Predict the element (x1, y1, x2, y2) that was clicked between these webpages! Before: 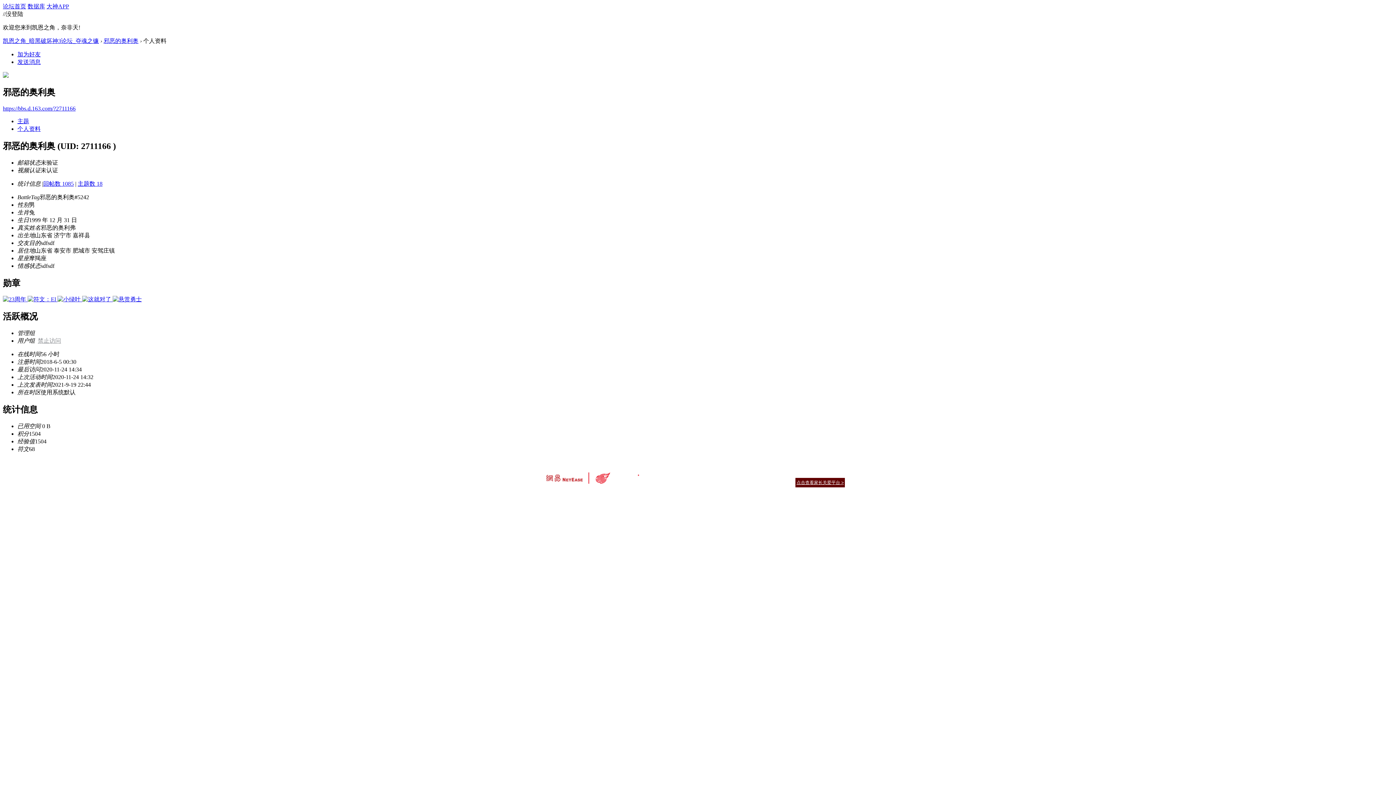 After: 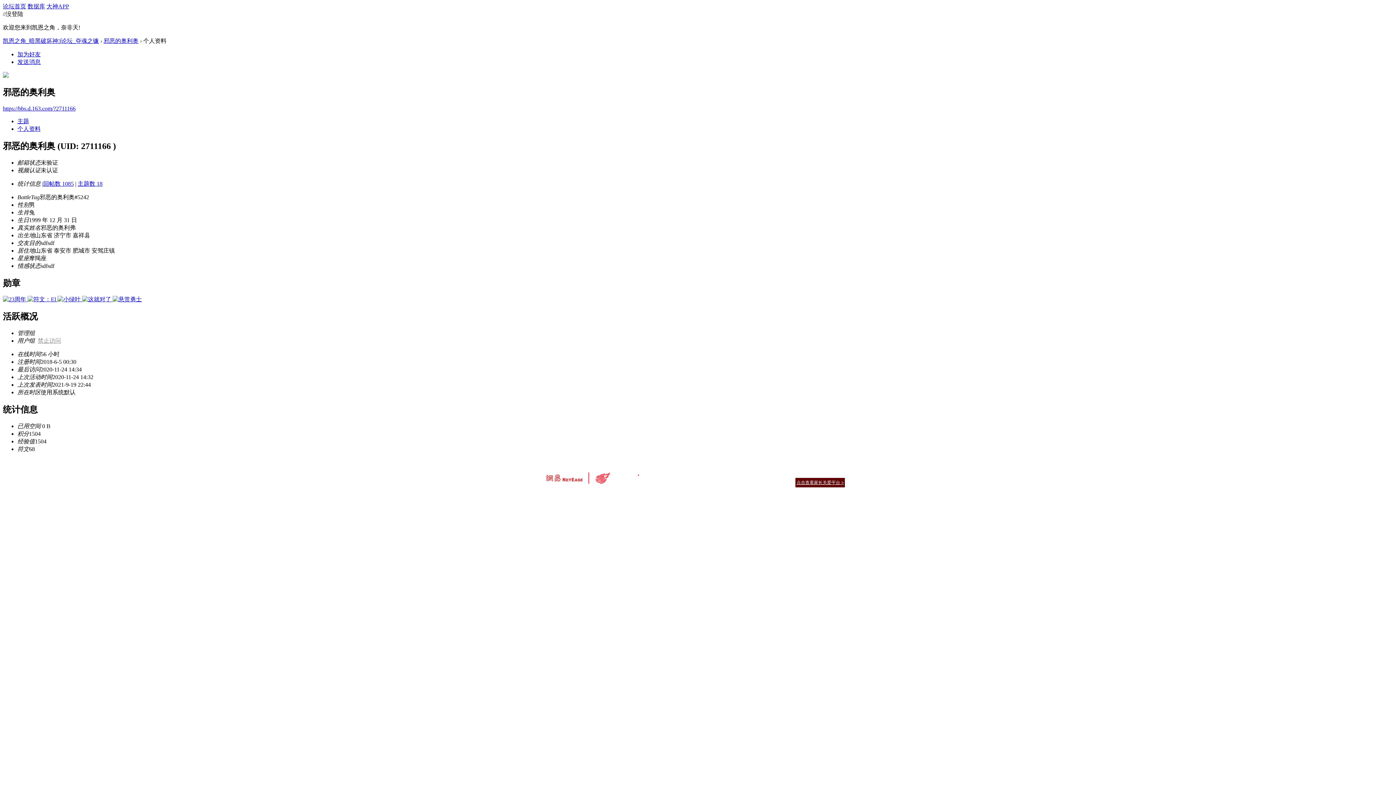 Action: bbox: (785, 471, 802, 476) label: 网易游戏